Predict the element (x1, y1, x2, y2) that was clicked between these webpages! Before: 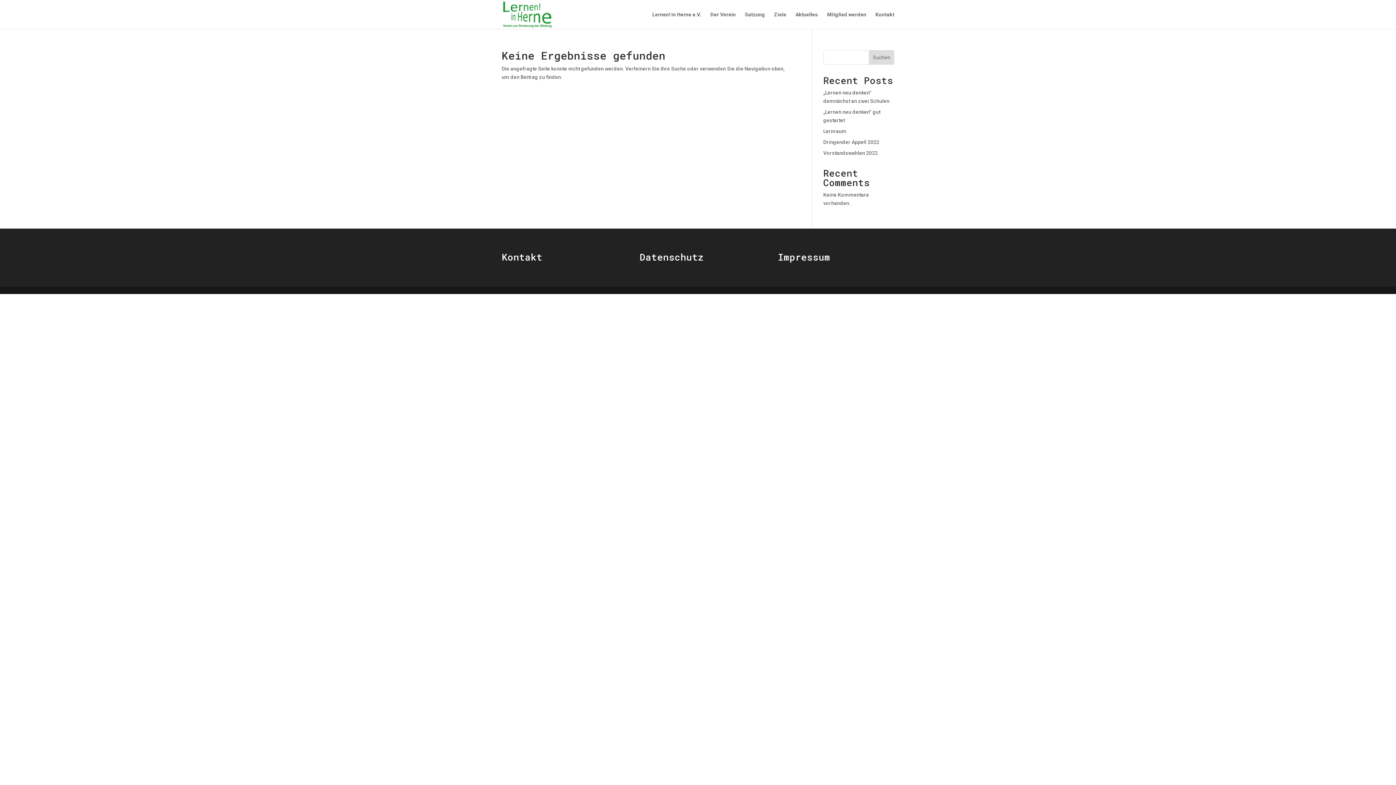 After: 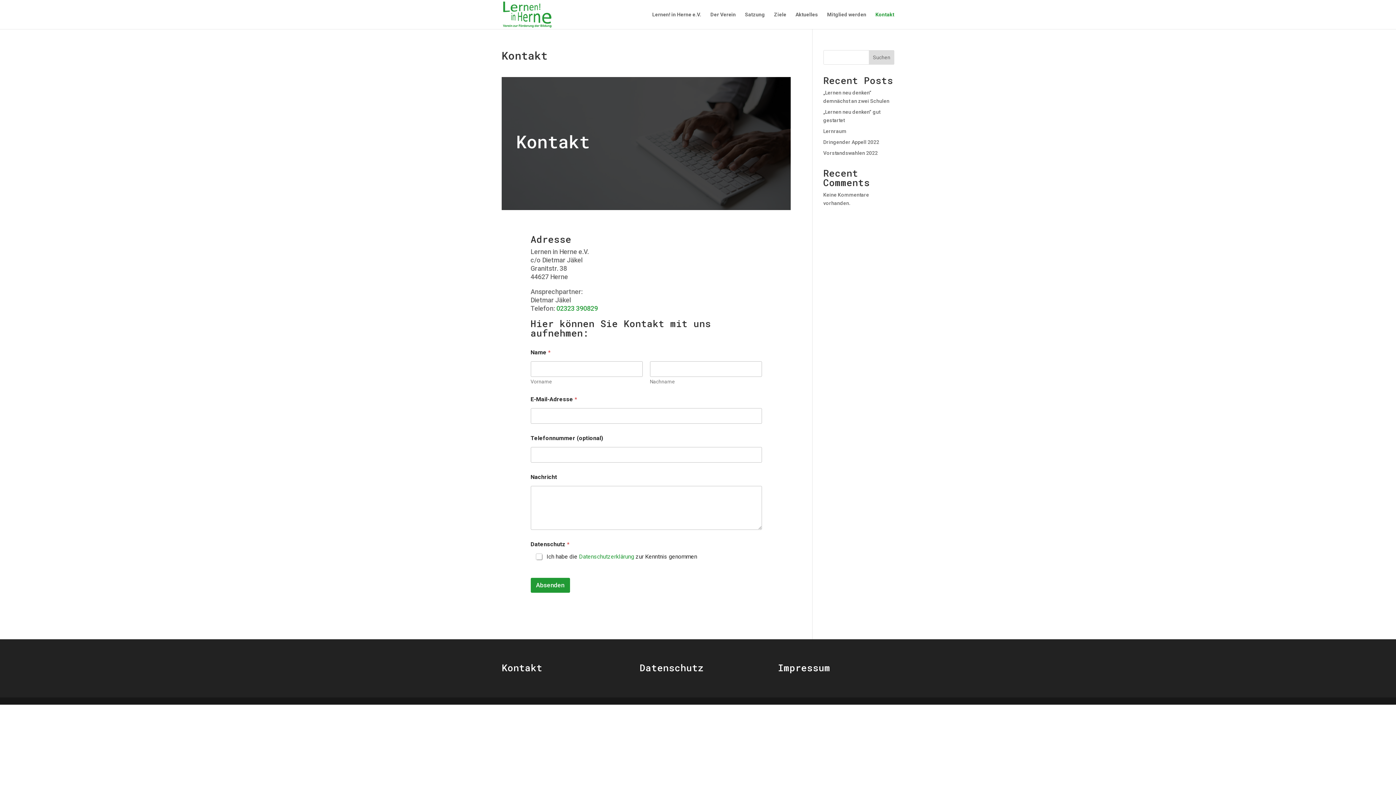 Action: bbox: (875, 12, 894, 29) label: Kontakt